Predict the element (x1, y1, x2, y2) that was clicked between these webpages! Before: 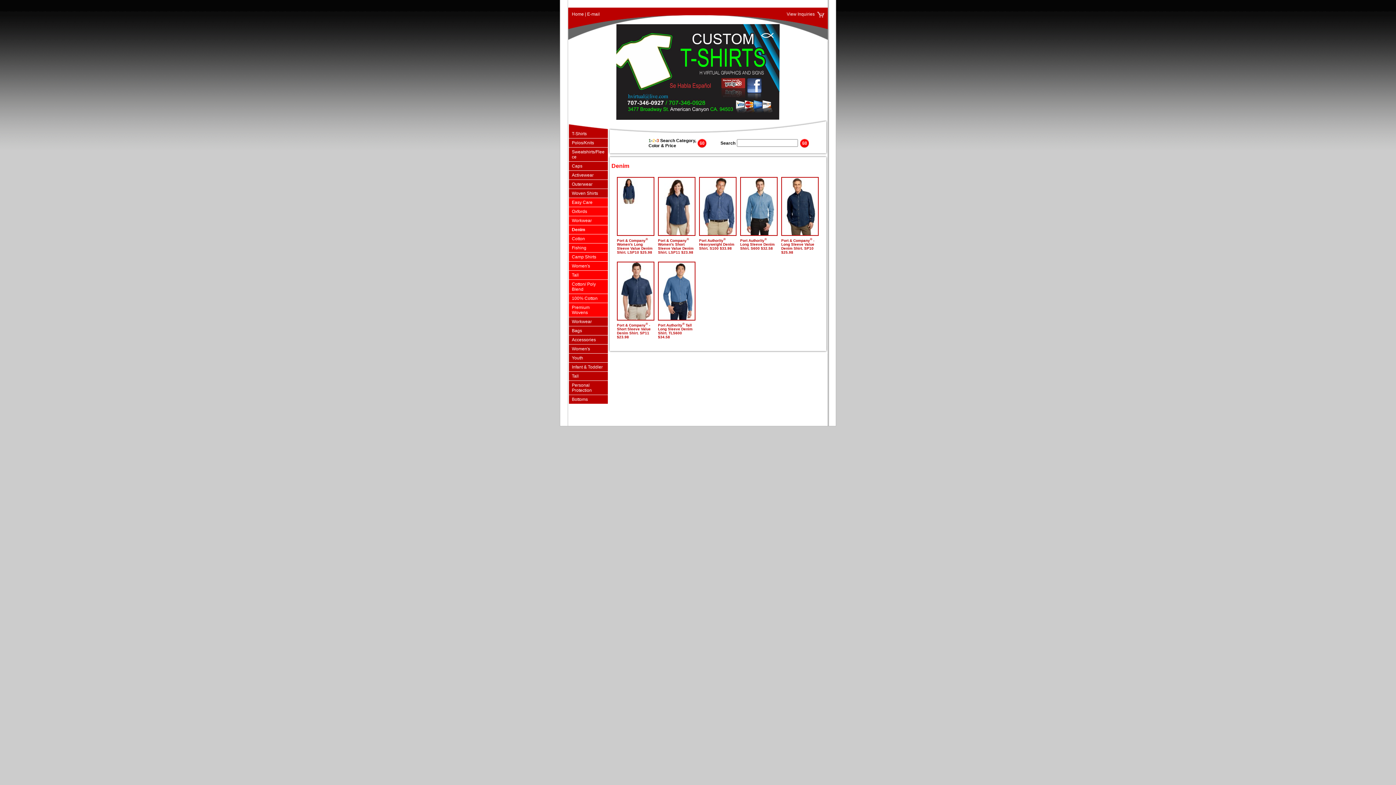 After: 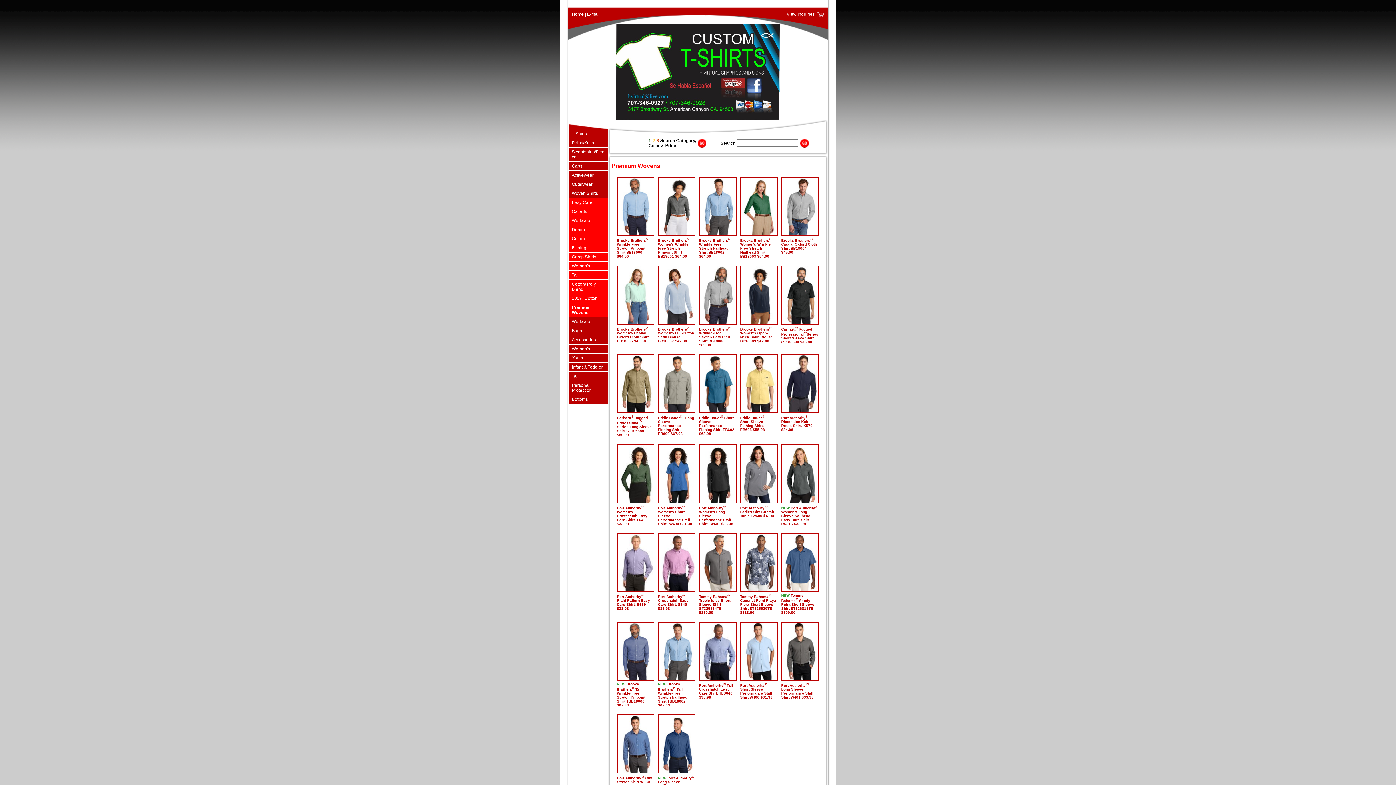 Action: label: Premium Wovens bbox: (569, 303, 608, 317)